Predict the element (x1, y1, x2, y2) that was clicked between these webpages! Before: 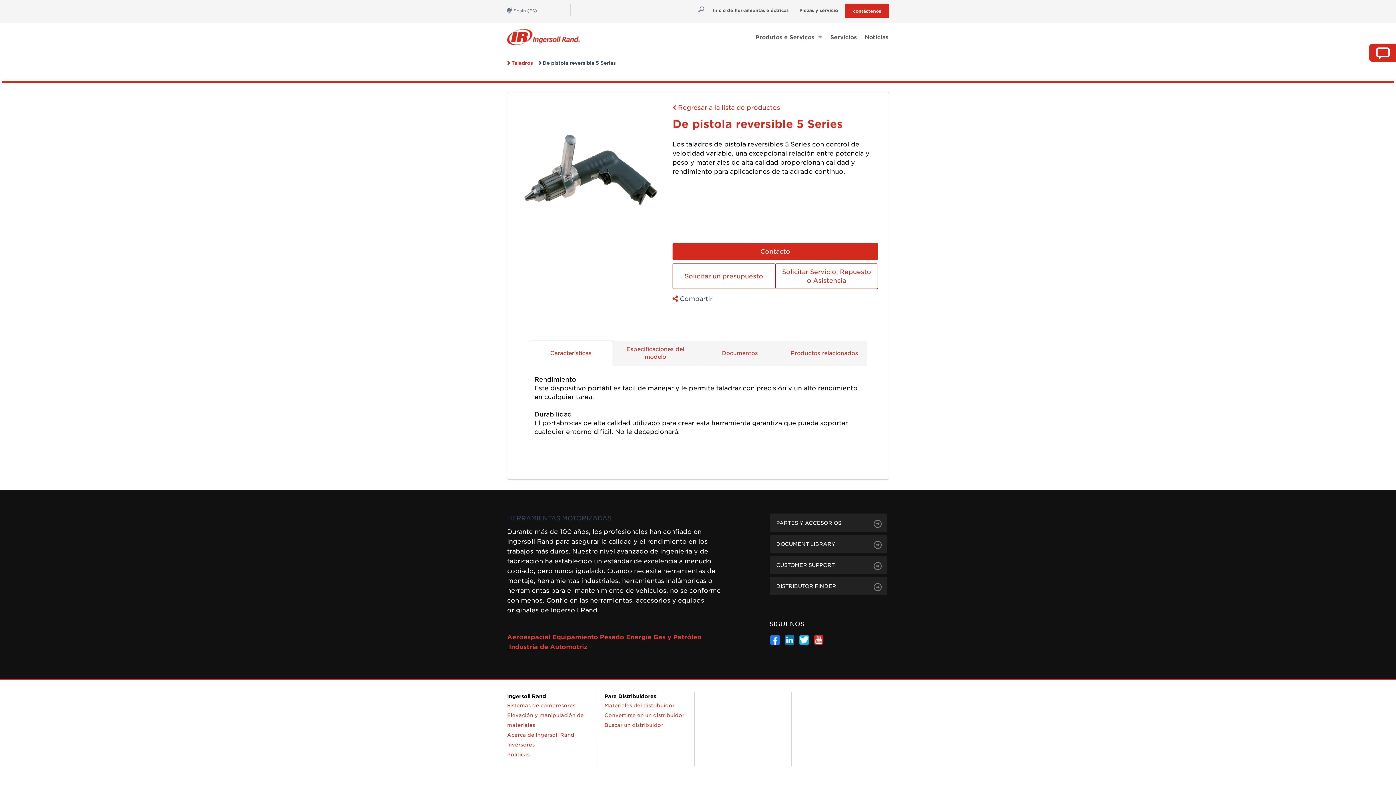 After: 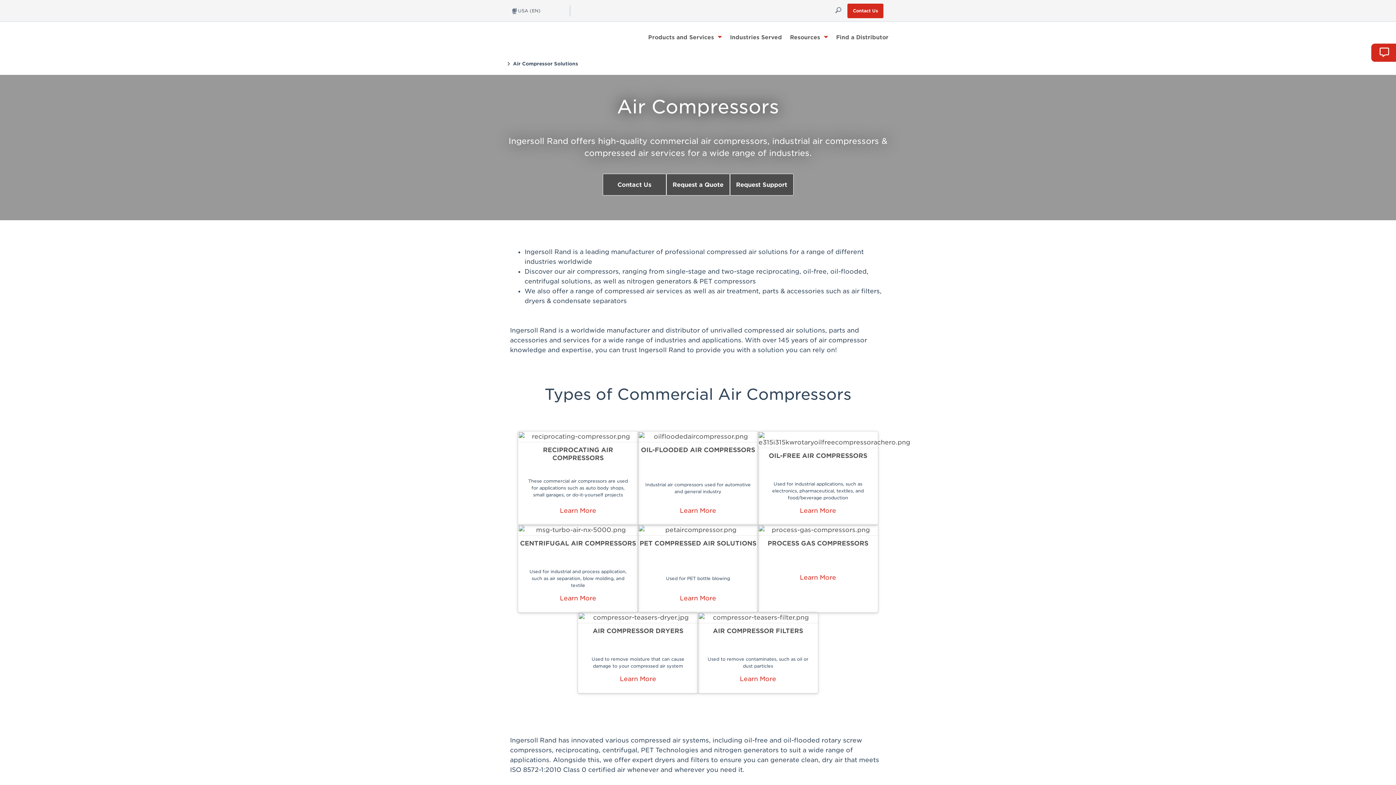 Action: label: Sistemas de compresores bbox: (507, 703, 575, 708)